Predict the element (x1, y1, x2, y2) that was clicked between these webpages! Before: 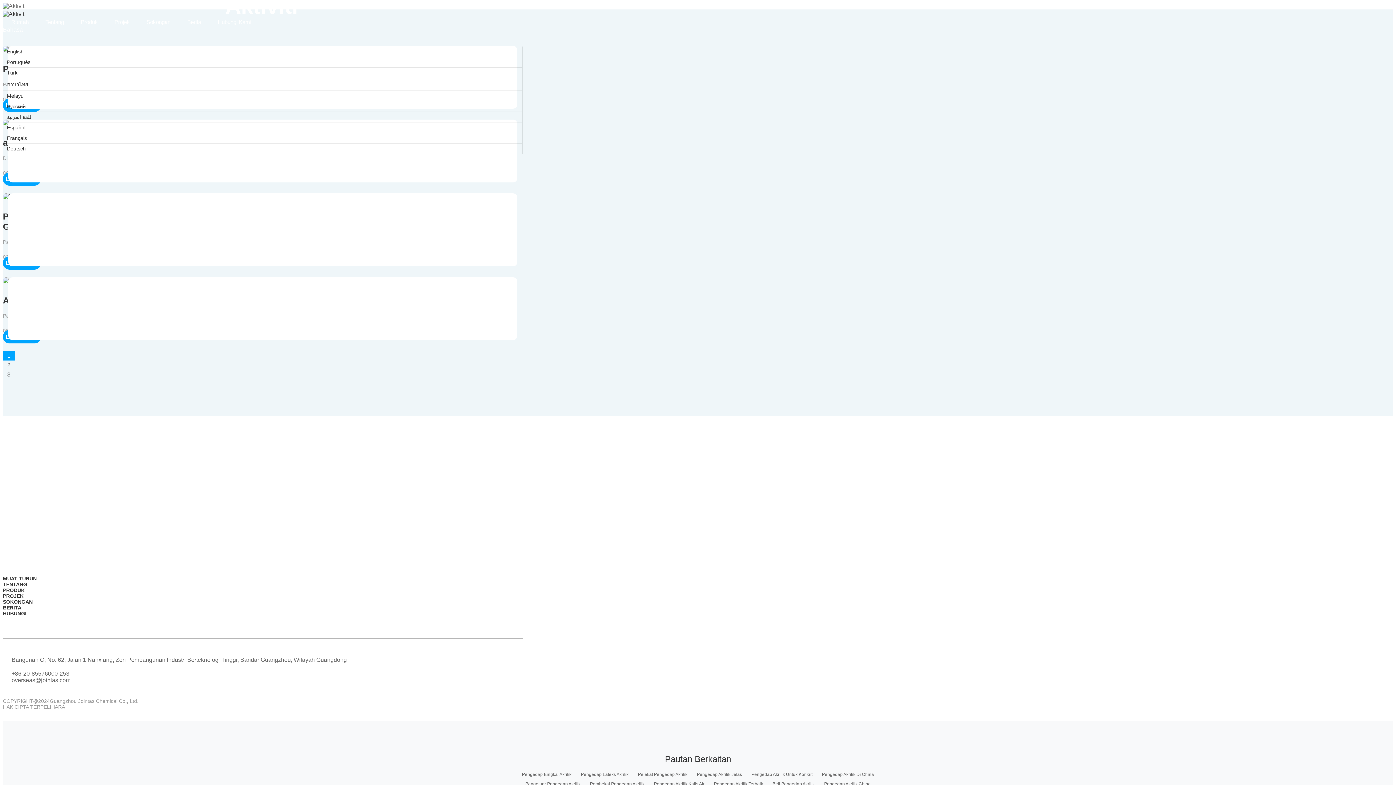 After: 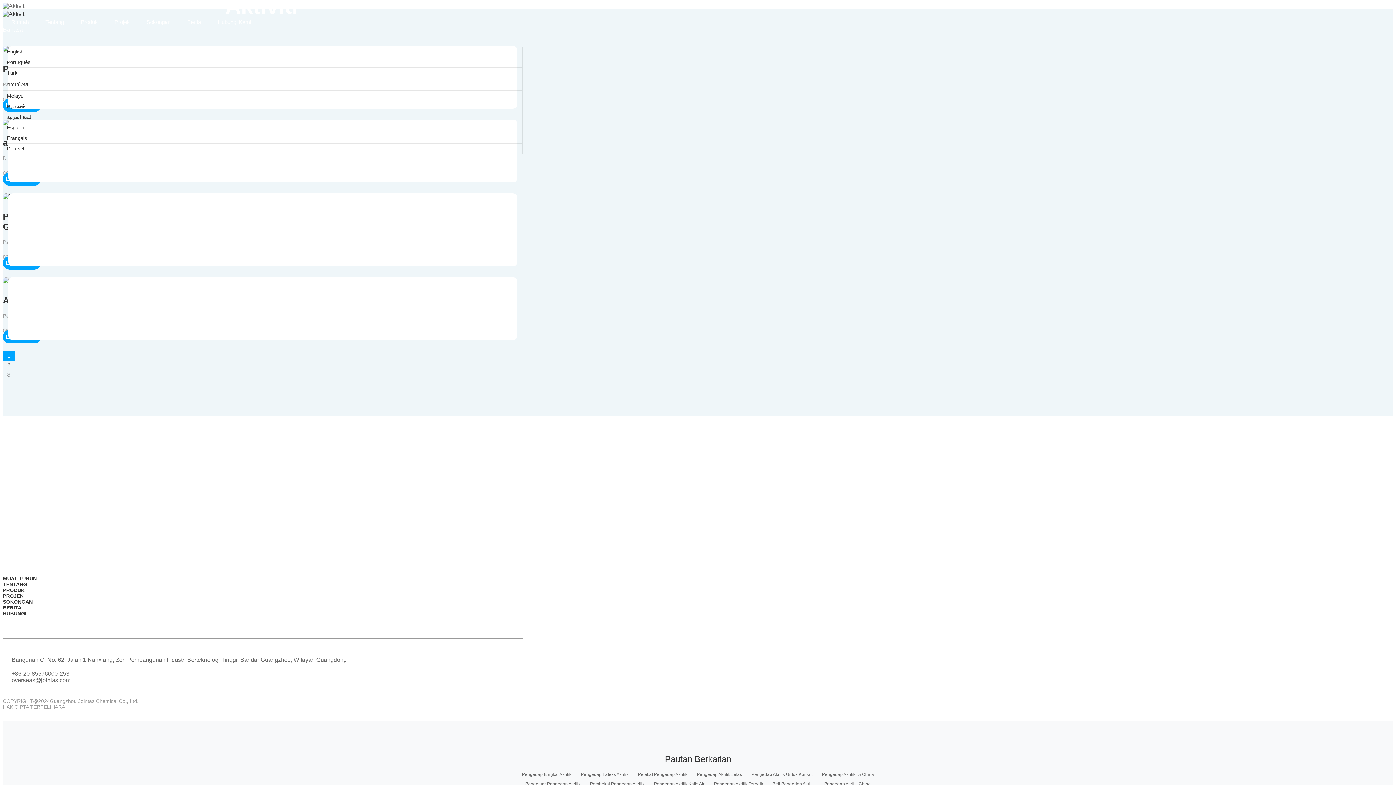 Action: label: Bahasa bbox: (2, 26, 22, 33)